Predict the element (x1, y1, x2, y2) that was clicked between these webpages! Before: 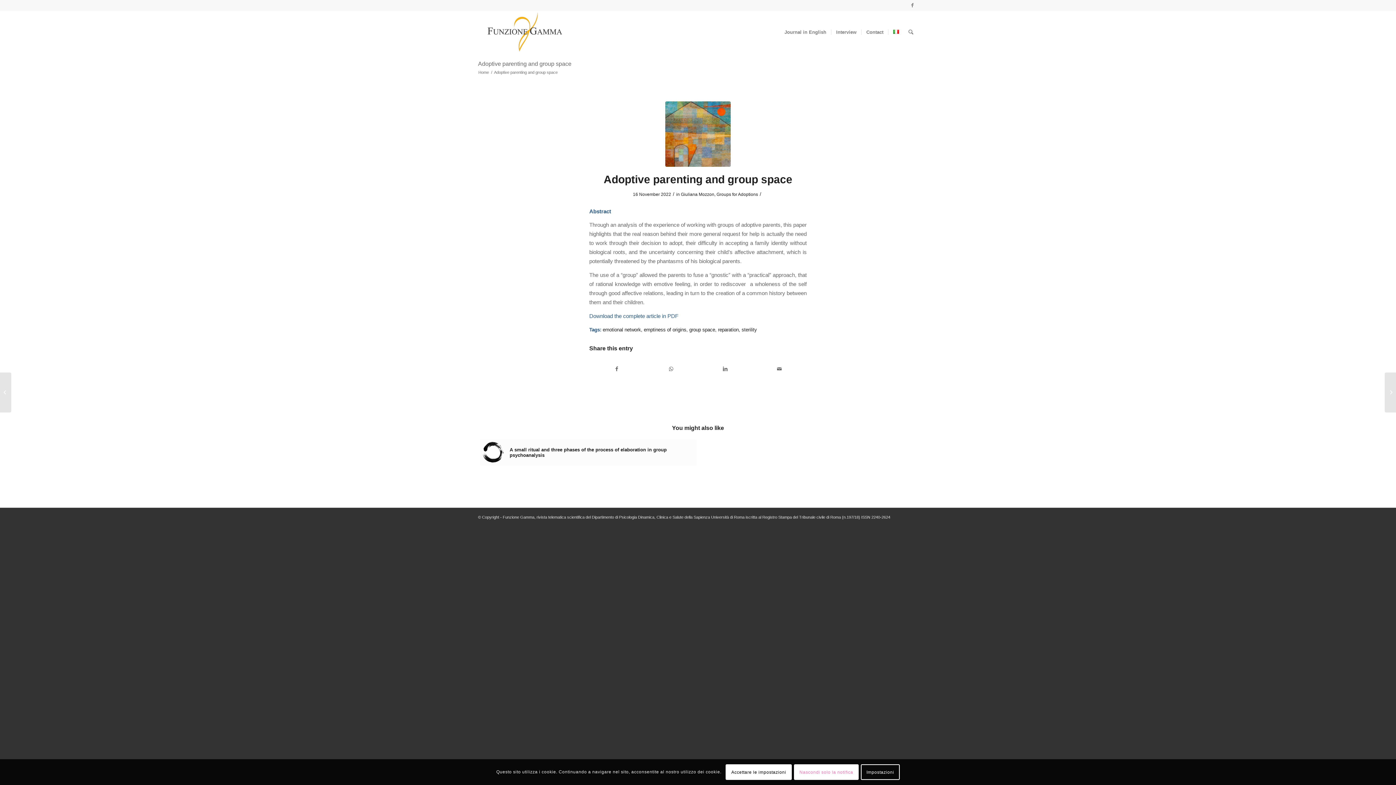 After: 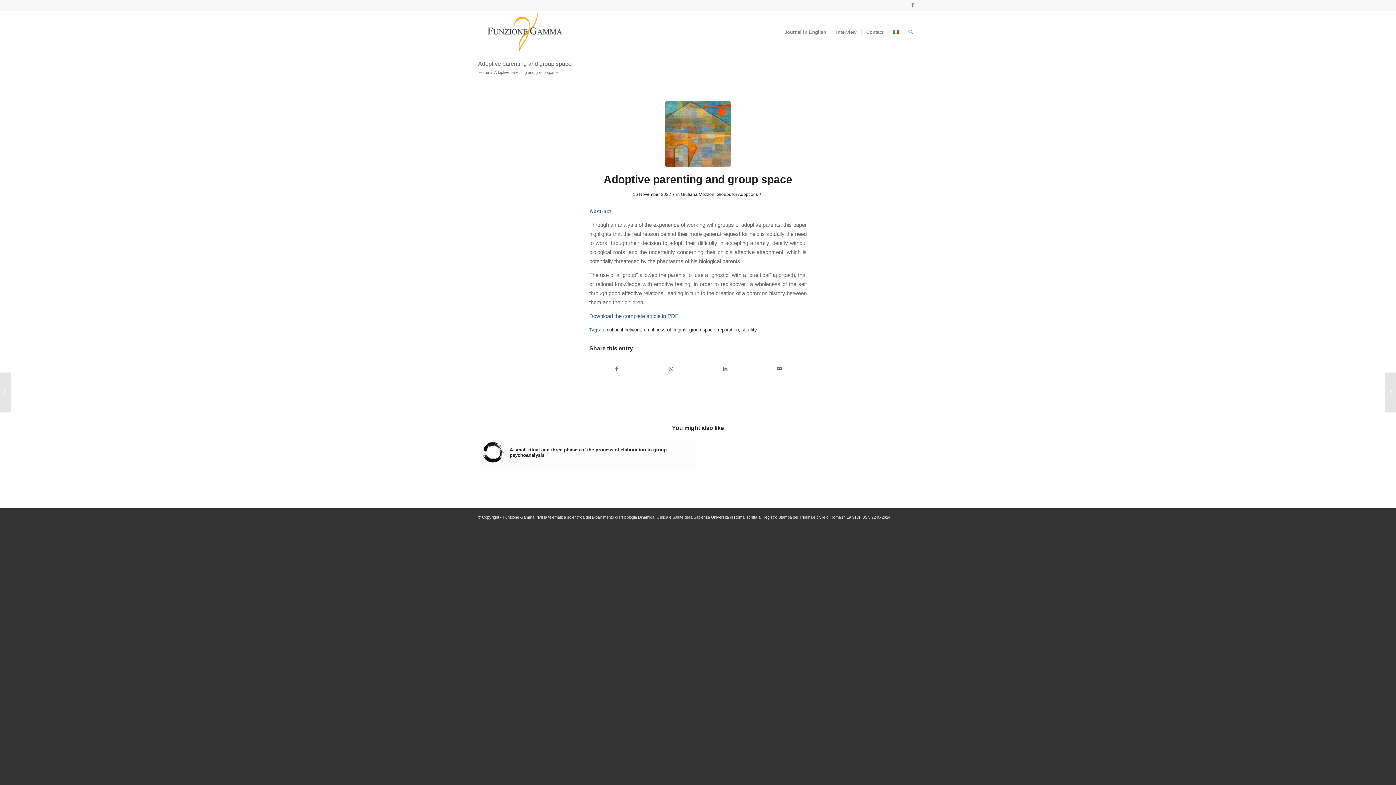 Action: label: Accettare le impostazioni bbox: (725, 764, 791, 780)